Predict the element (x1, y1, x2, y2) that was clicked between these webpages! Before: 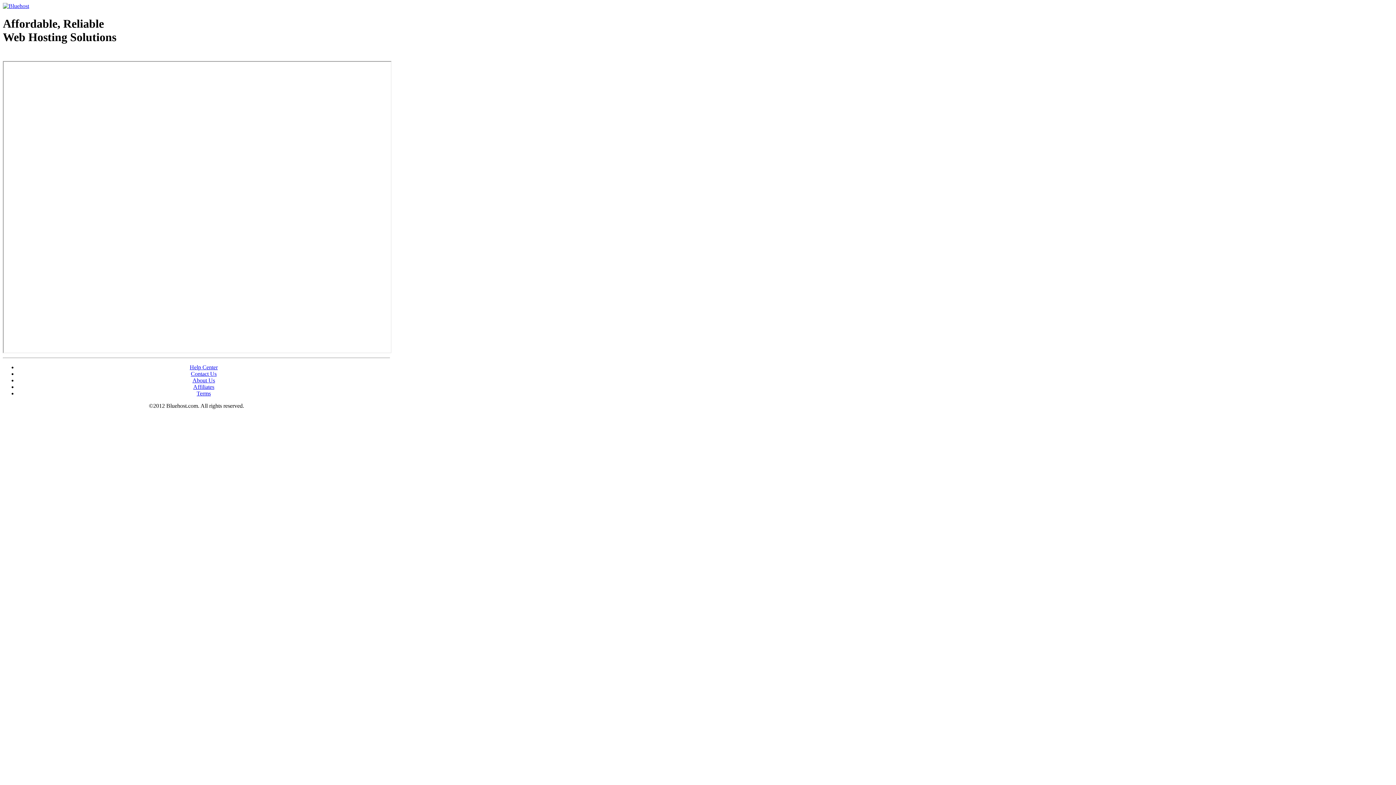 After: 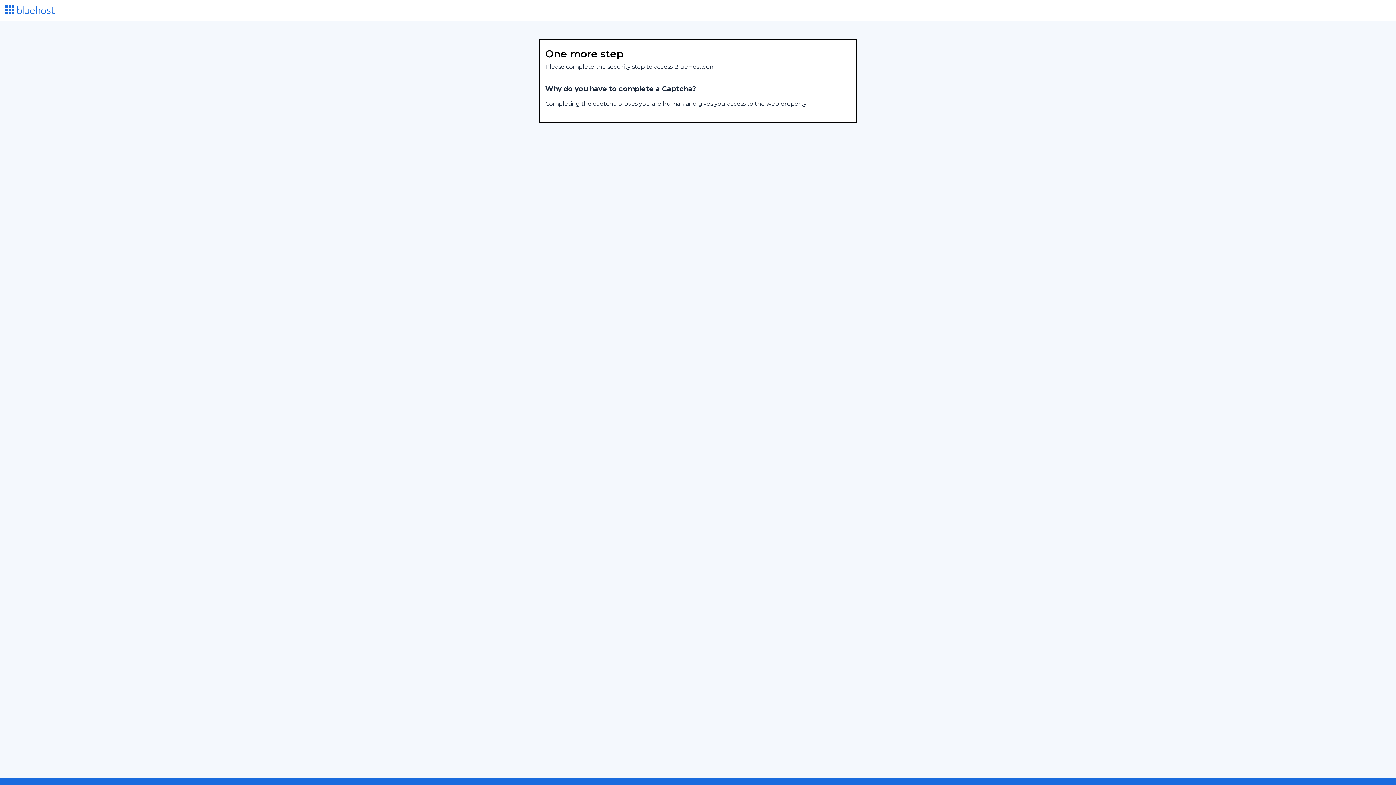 Action: bbox: (2, 2, 29, 9)